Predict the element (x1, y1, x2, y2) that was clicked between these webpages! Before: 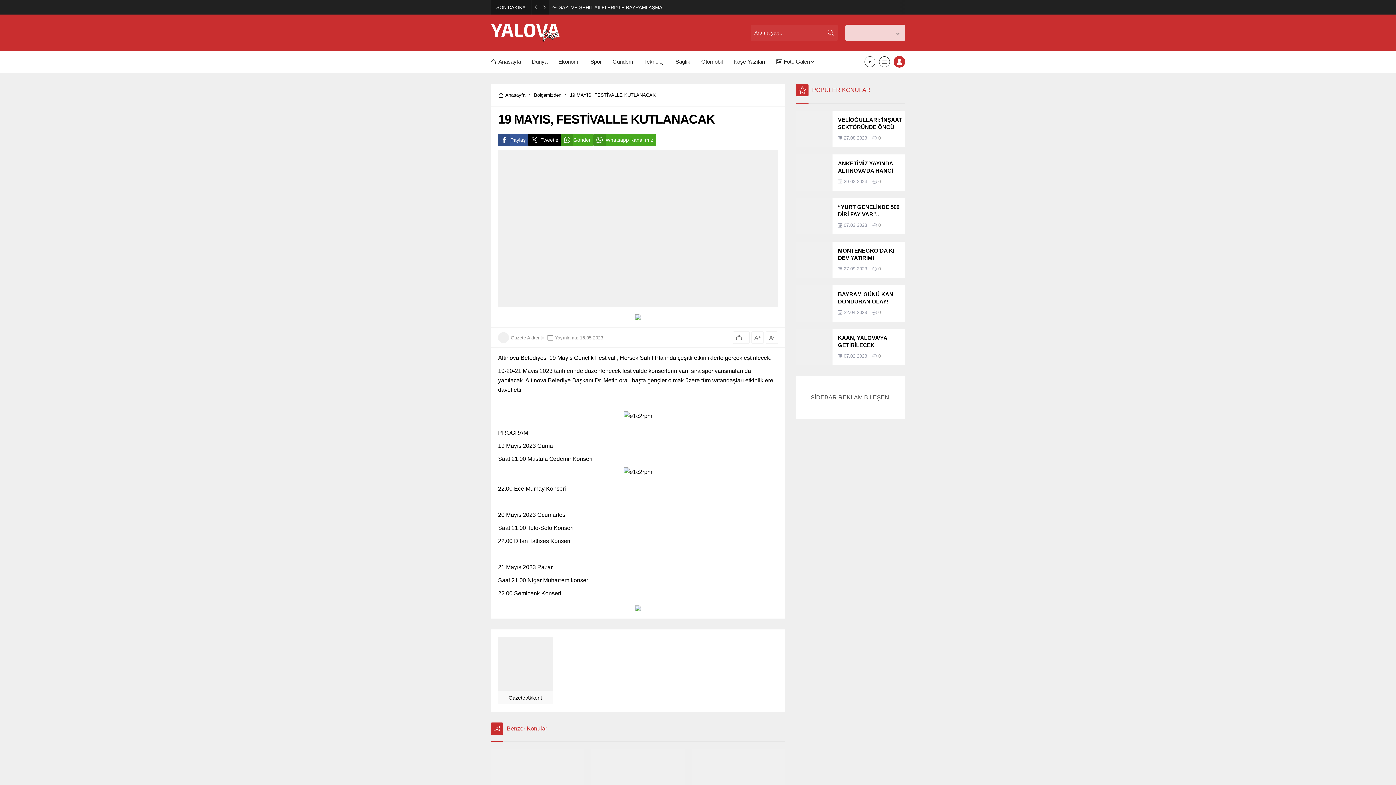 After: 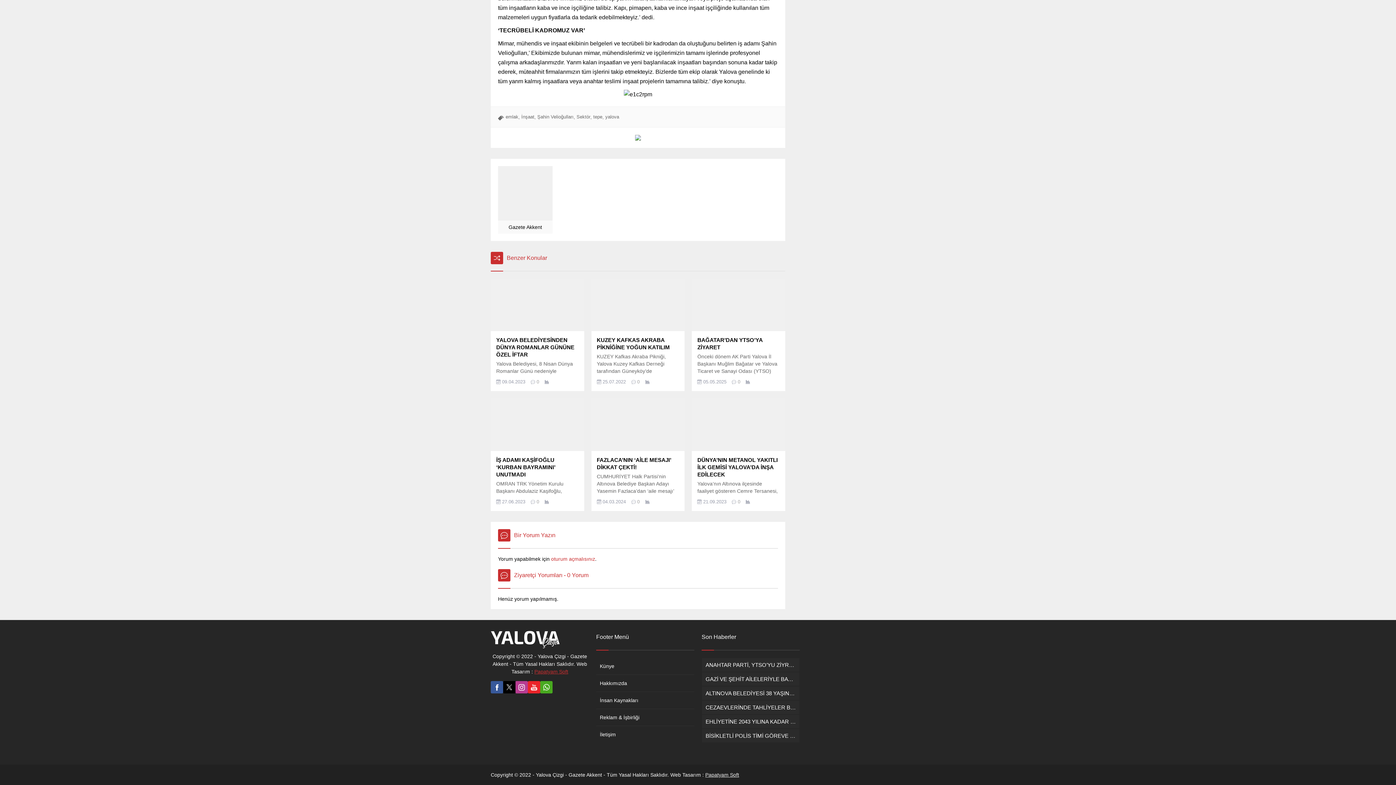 Action: label: 0 bbox: (878, 135, 881, 140)